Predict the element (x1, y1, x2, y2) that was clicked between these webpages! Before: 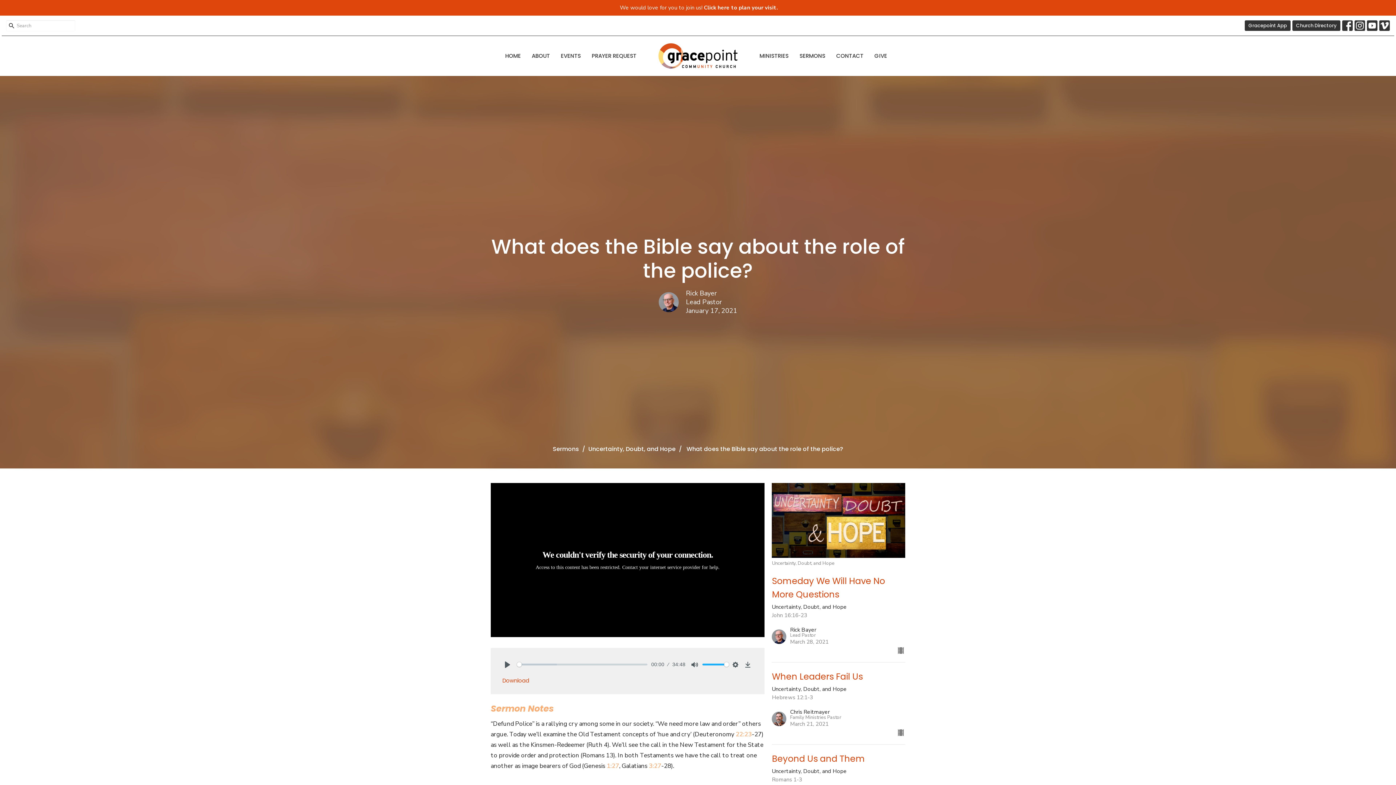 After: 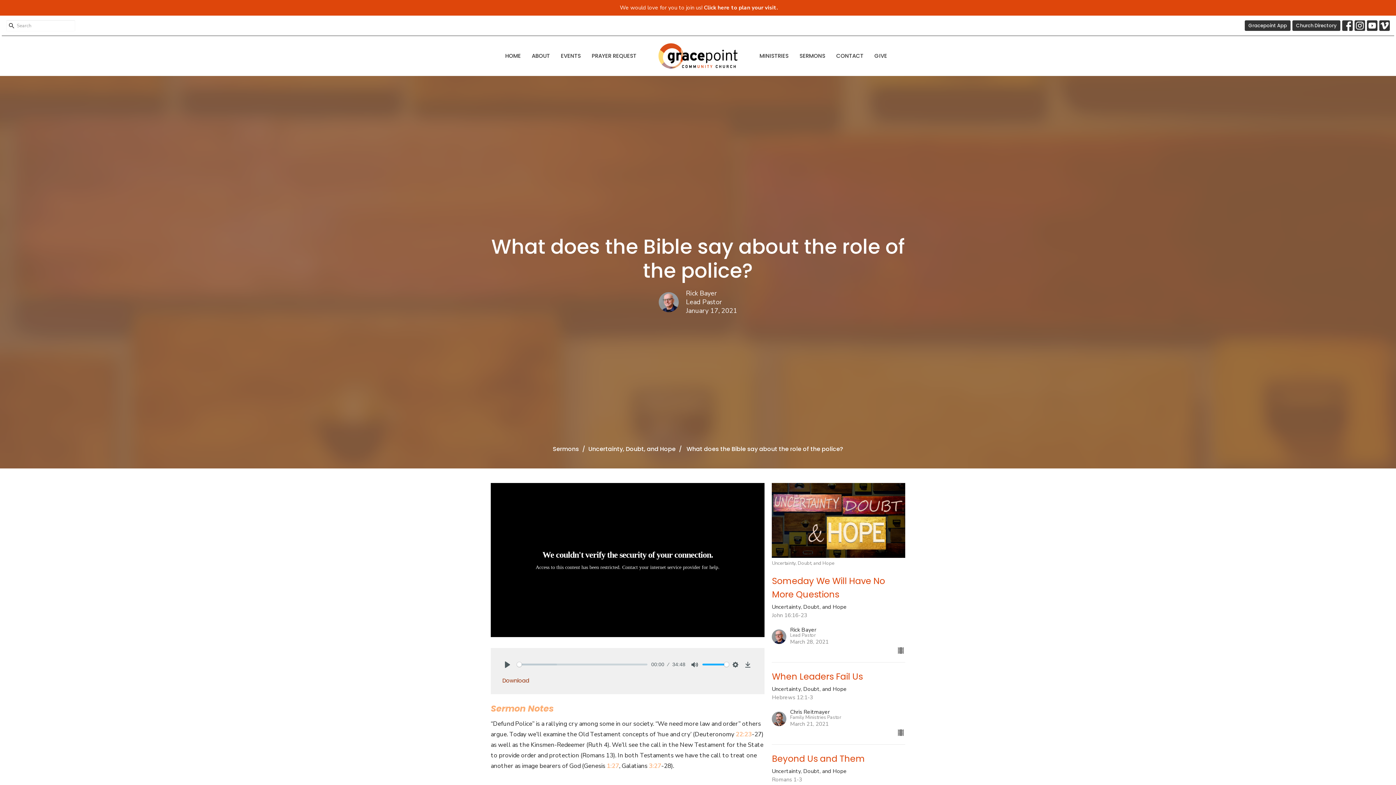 Action: label: Download bbox: (498, 674, 533, 687)